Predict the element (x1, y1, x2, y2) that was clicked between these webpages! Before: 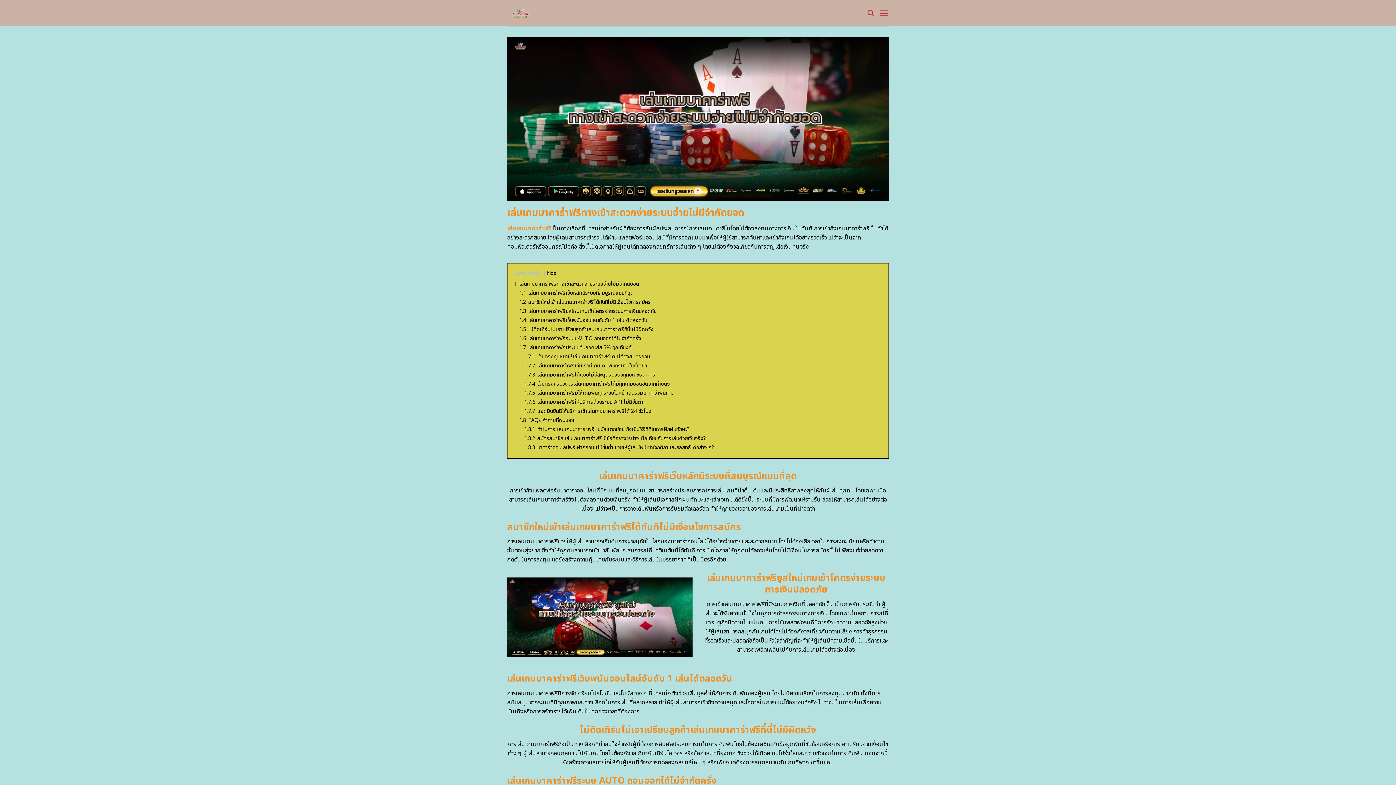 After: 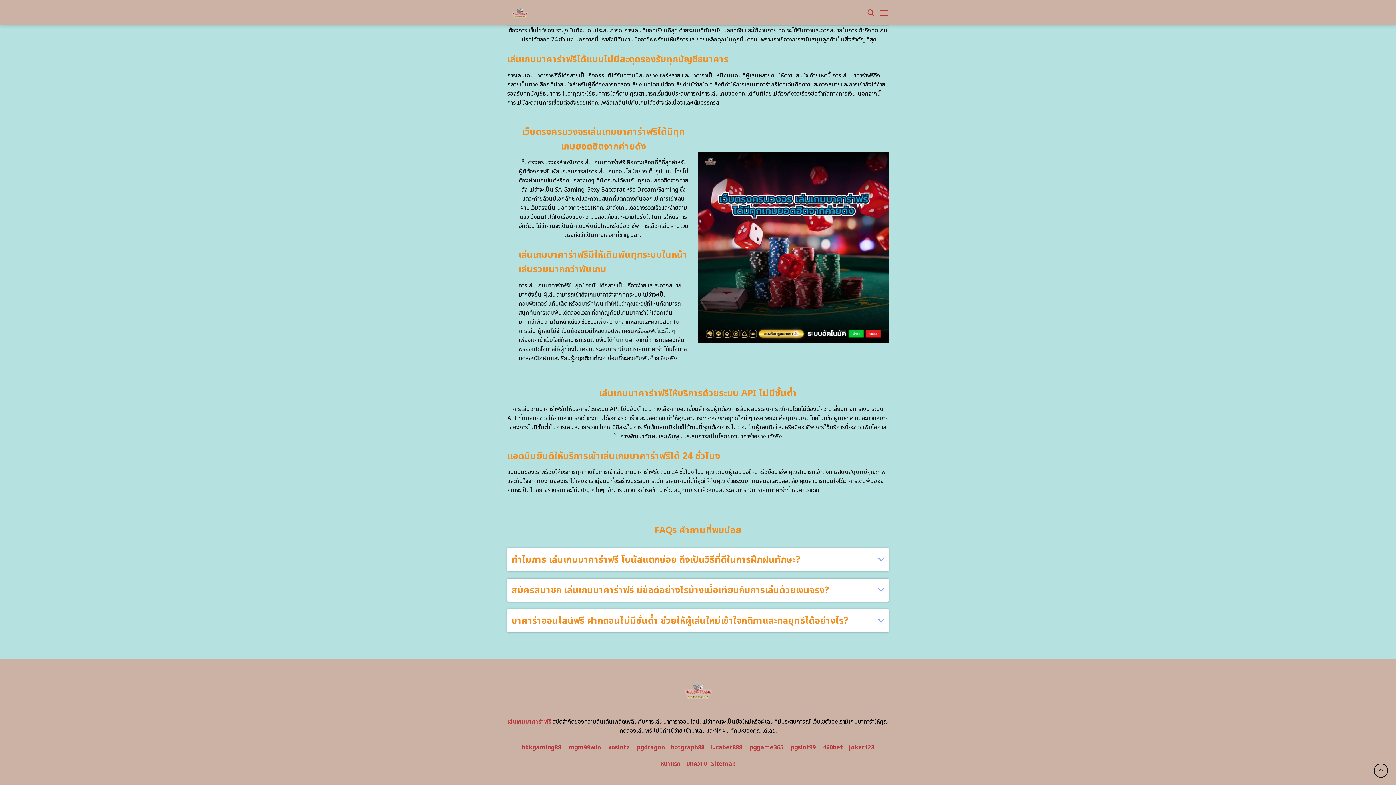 Action: bbox: (524, 425, 689, 433) label: 1.8.1 ทำไมการ เล่นเกมบาคาร่าฟรี โบนัสแตกบ่อย ถึงเป็นวิธีที่ดีในการฝึกฝนทักษะ?